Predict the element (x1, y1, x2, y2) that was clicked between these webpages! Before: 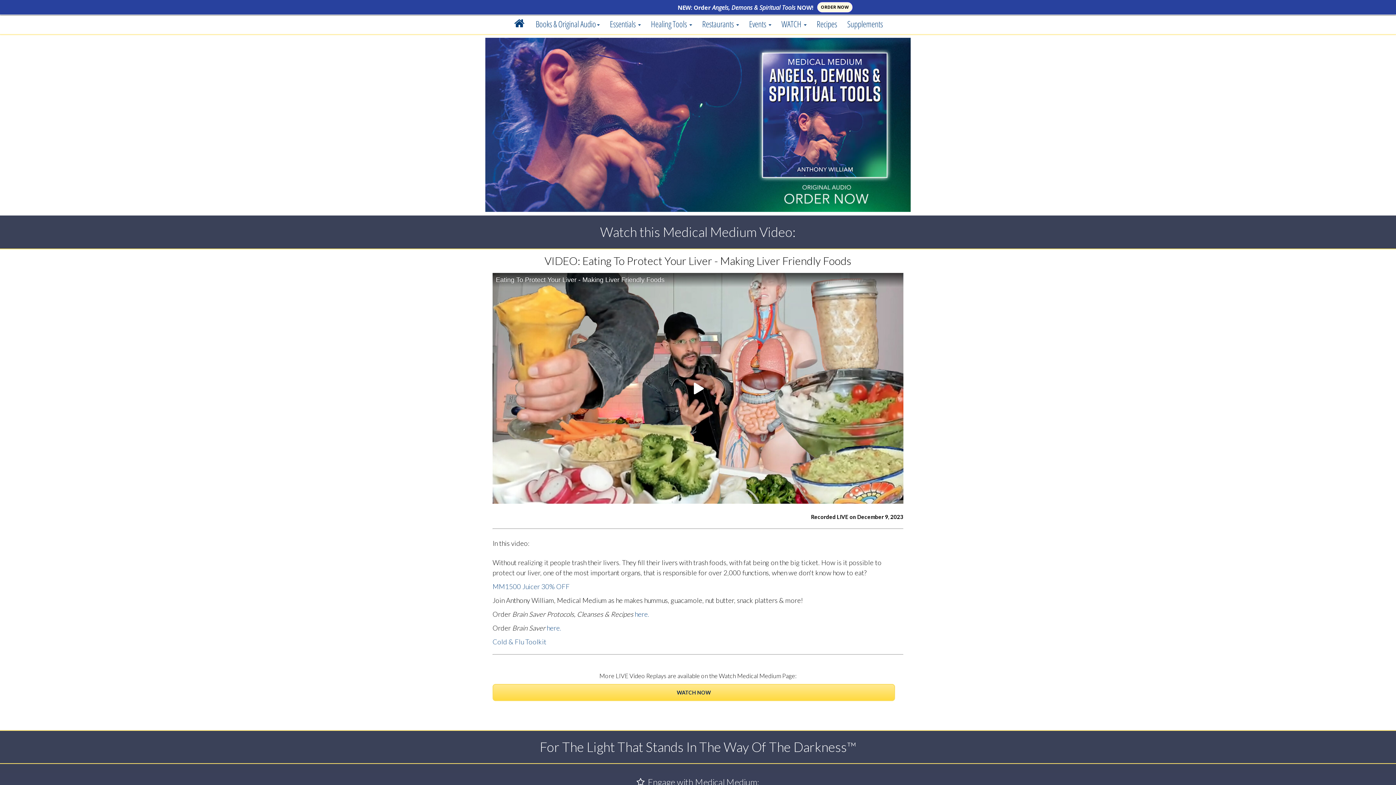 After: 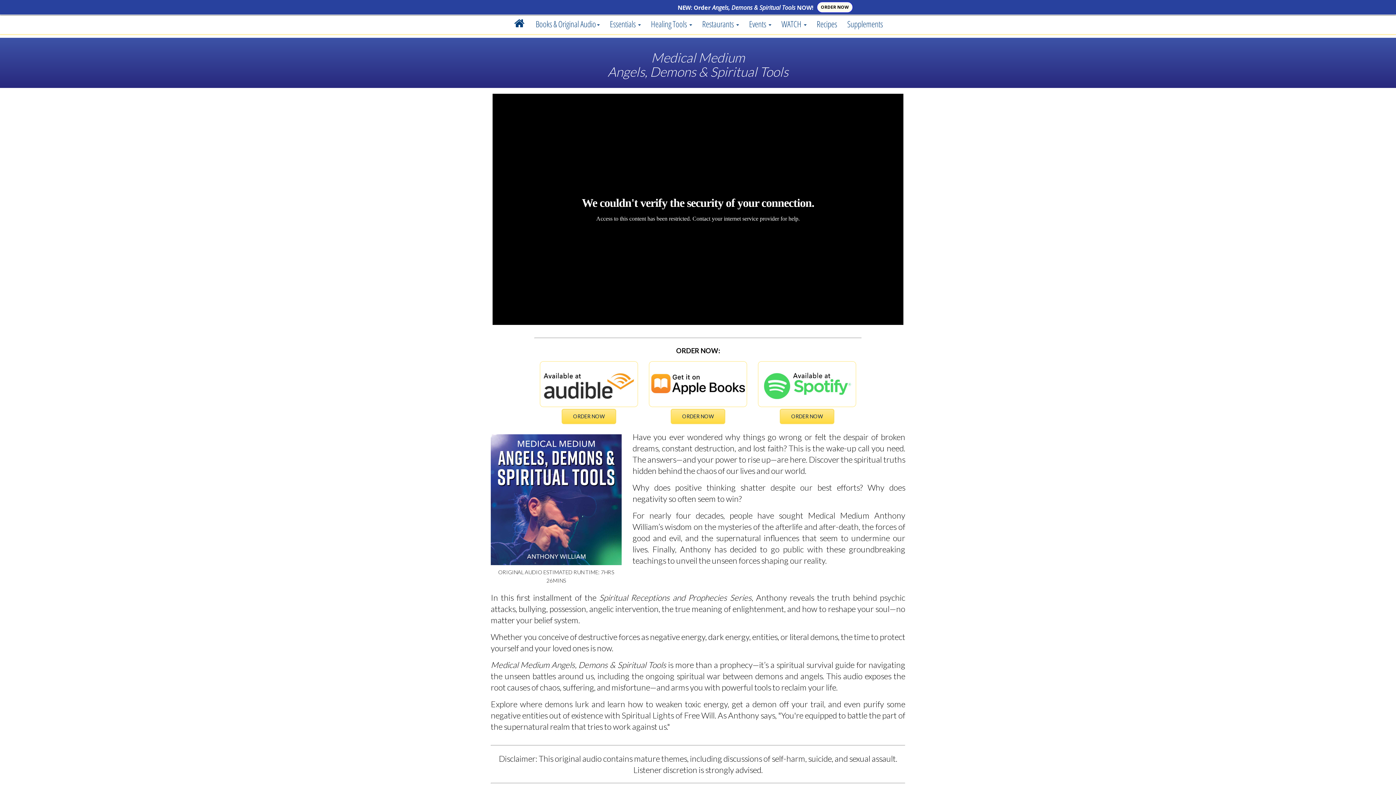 Action: bbox: (485, 37, 910, 211)